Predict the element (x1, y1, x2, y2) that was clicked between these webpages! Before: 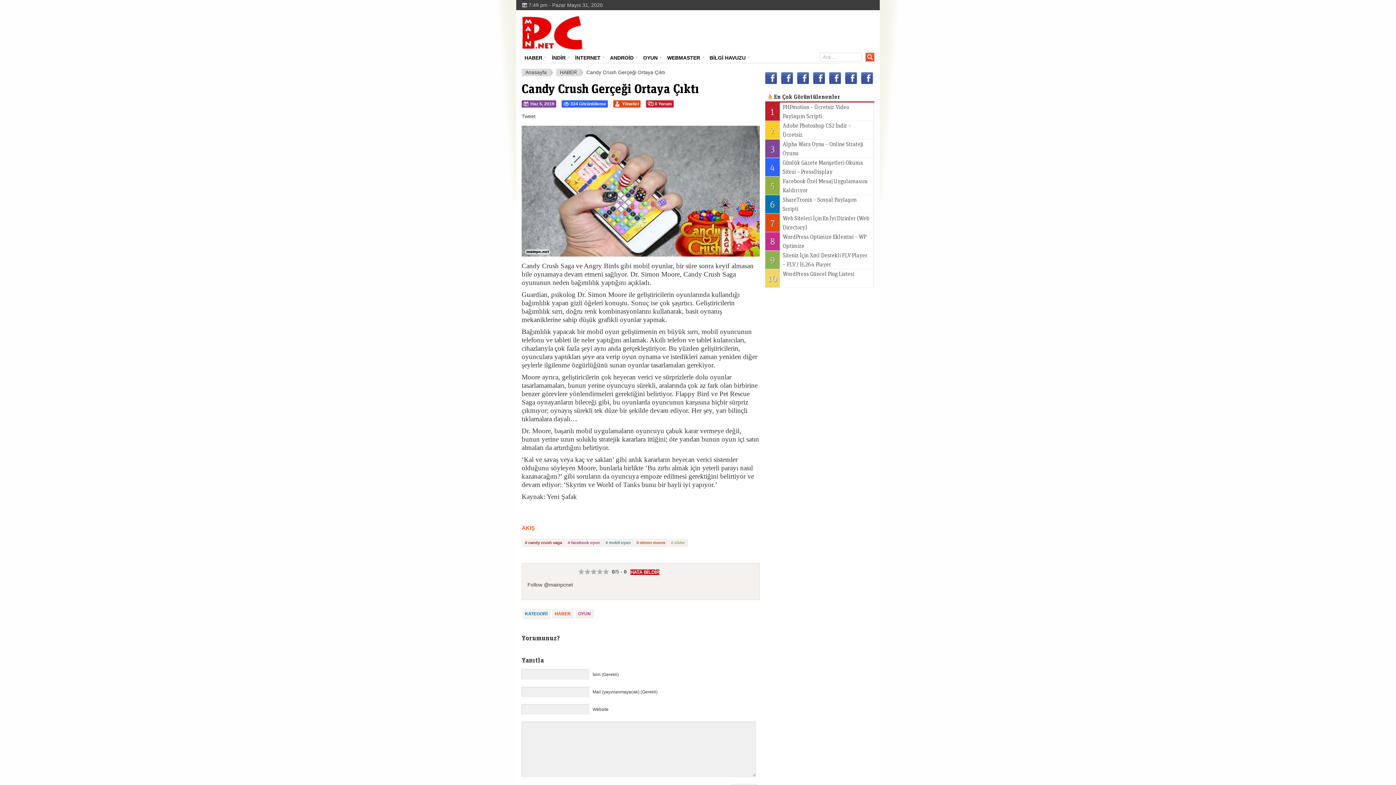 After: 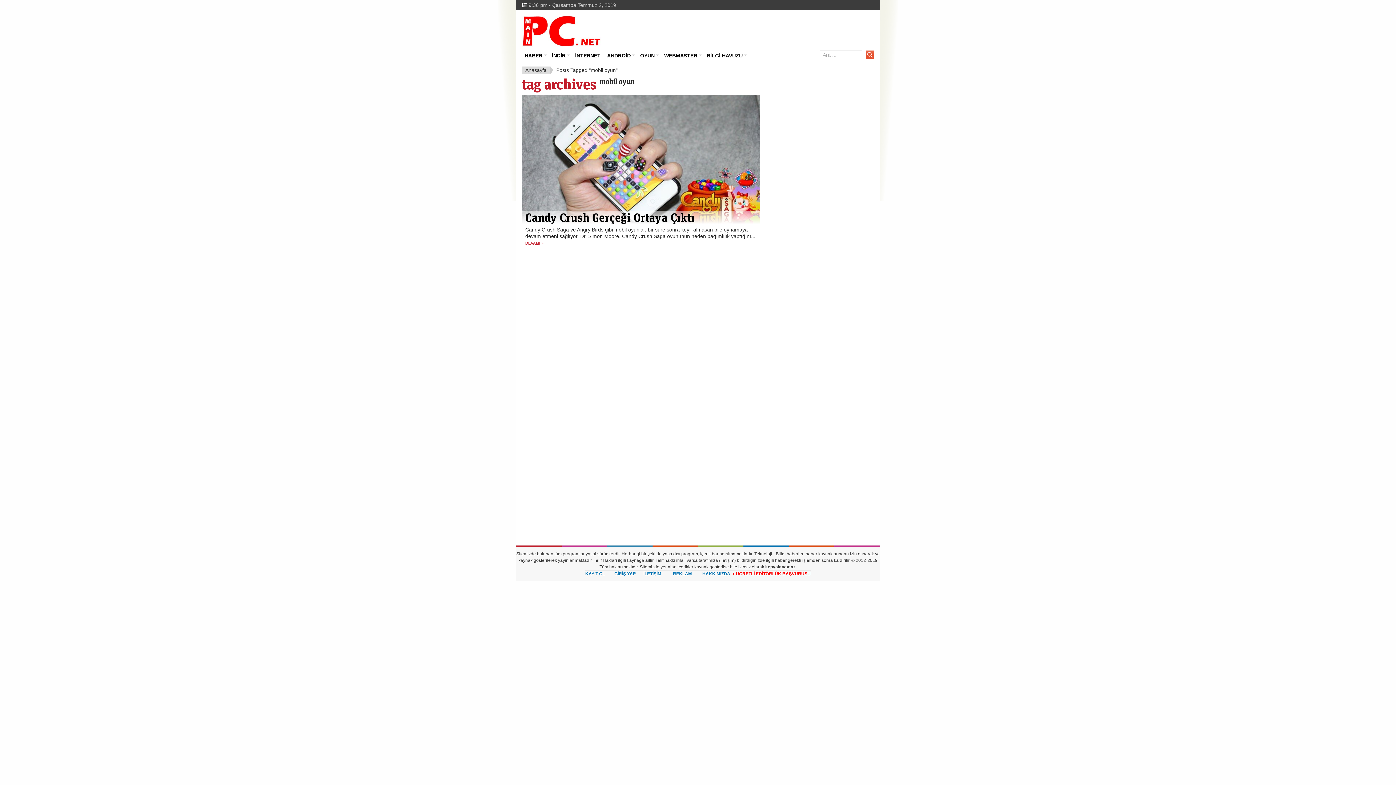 Action: bbox: (603, 538, 633, 546) label: # mobil oyun